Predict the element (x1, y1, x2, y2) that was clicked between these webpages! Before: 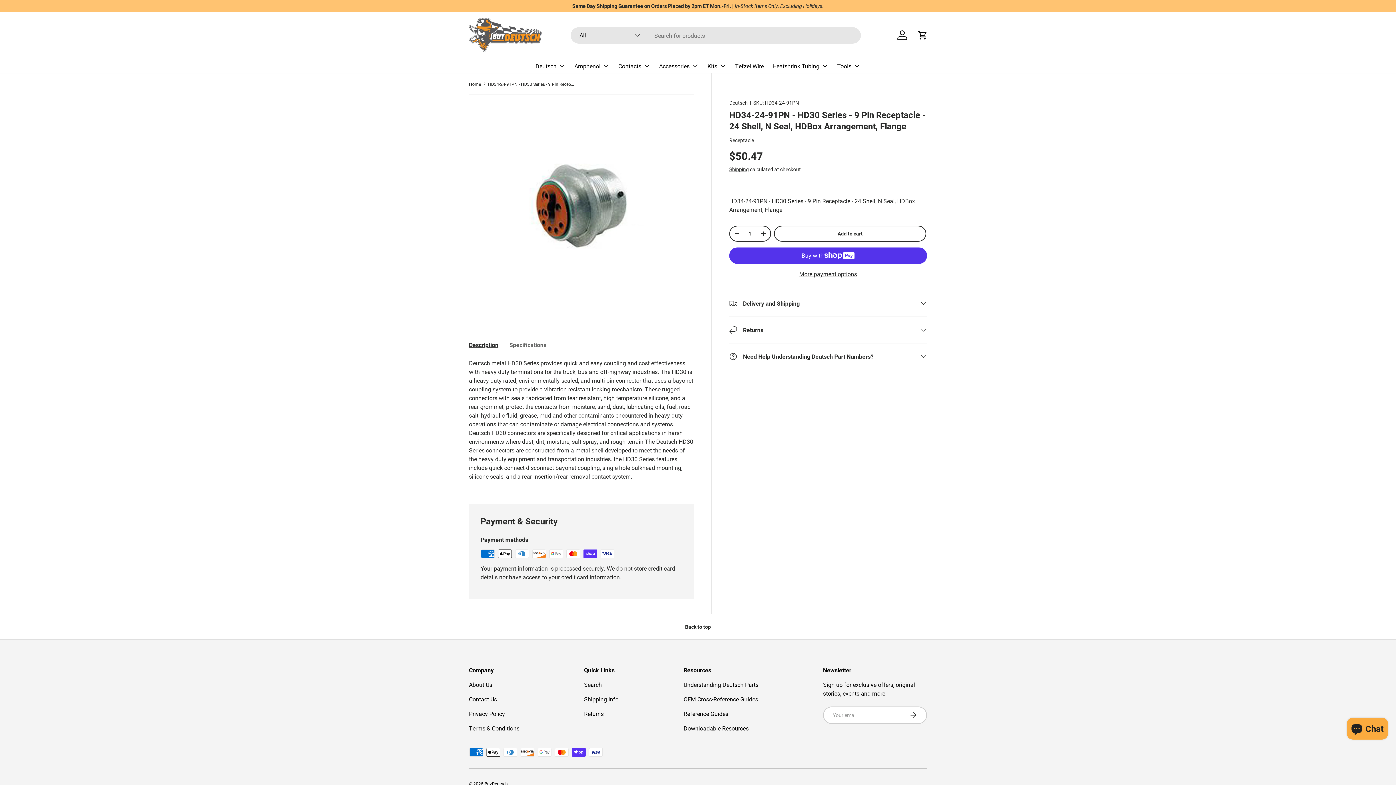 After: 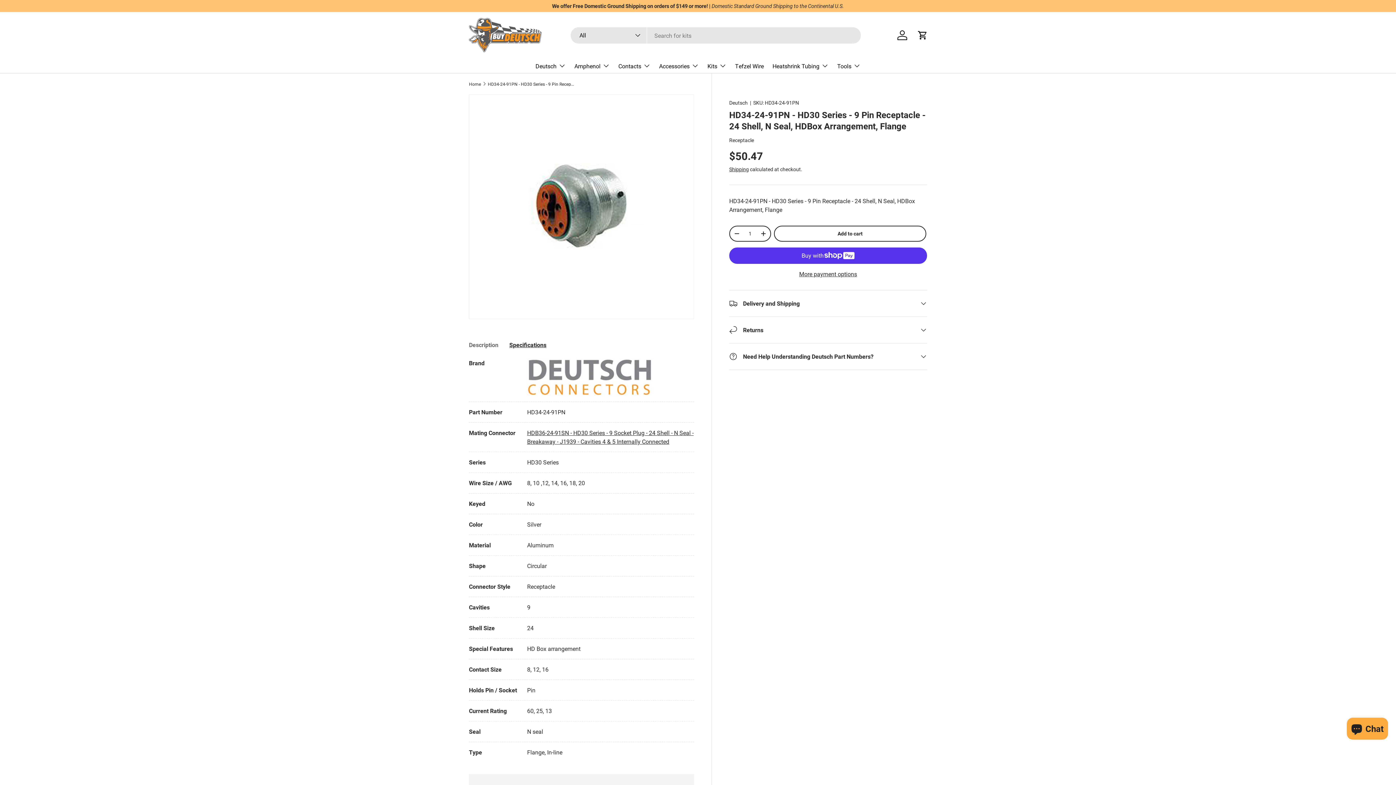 Action: label: Specifications bbox: (509, 336, 546, 353)